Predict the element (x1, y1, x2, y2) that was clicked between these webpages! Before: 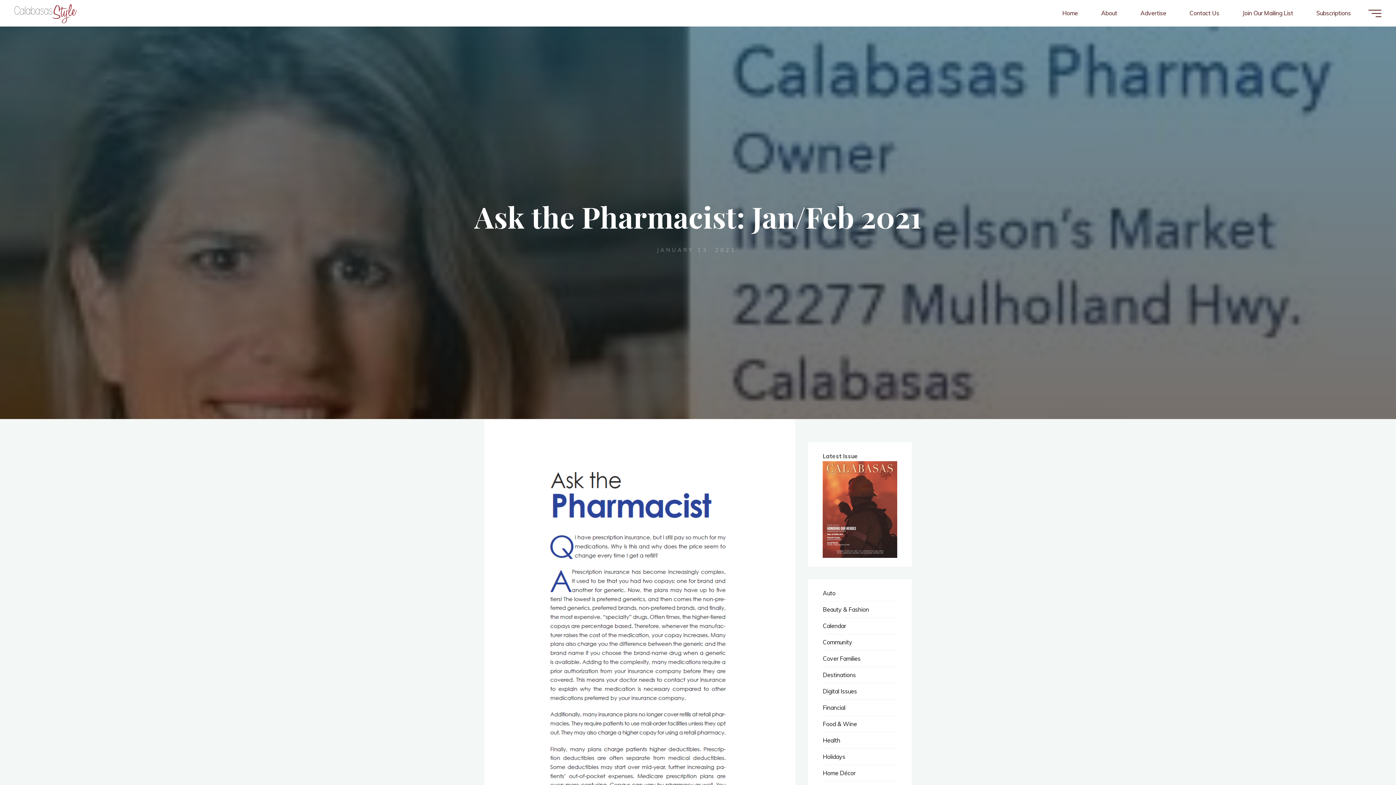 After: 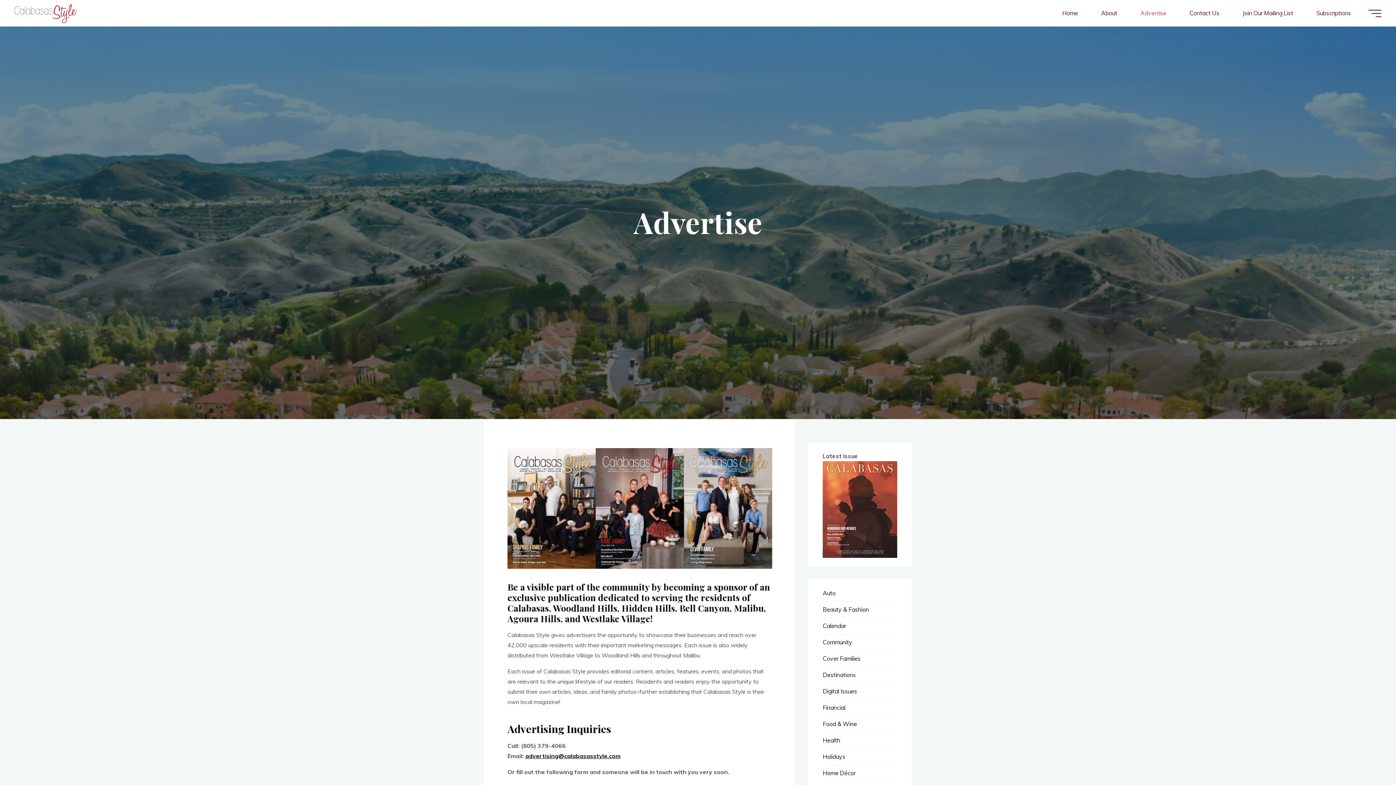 Action: label: Advertise bbox: (1129, 0, 1178, 26)